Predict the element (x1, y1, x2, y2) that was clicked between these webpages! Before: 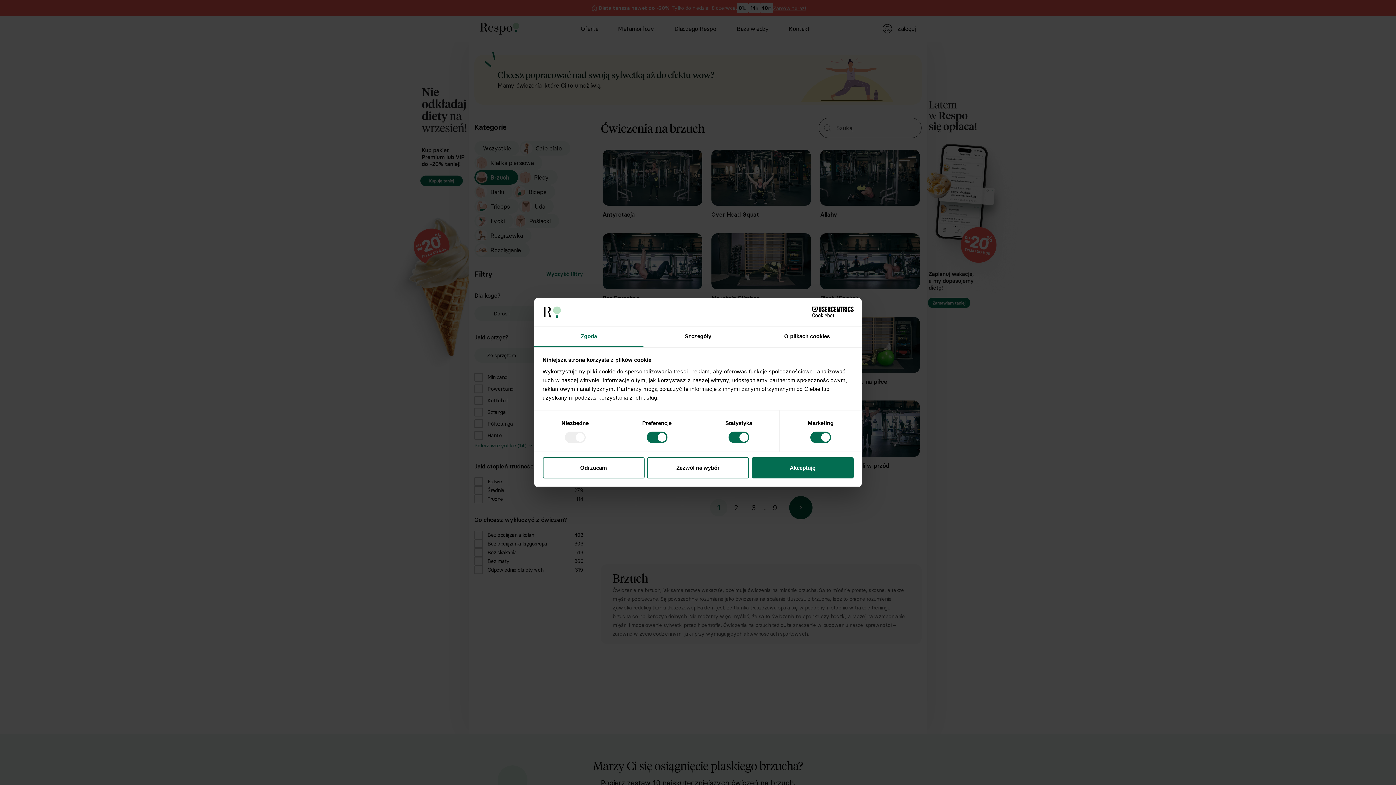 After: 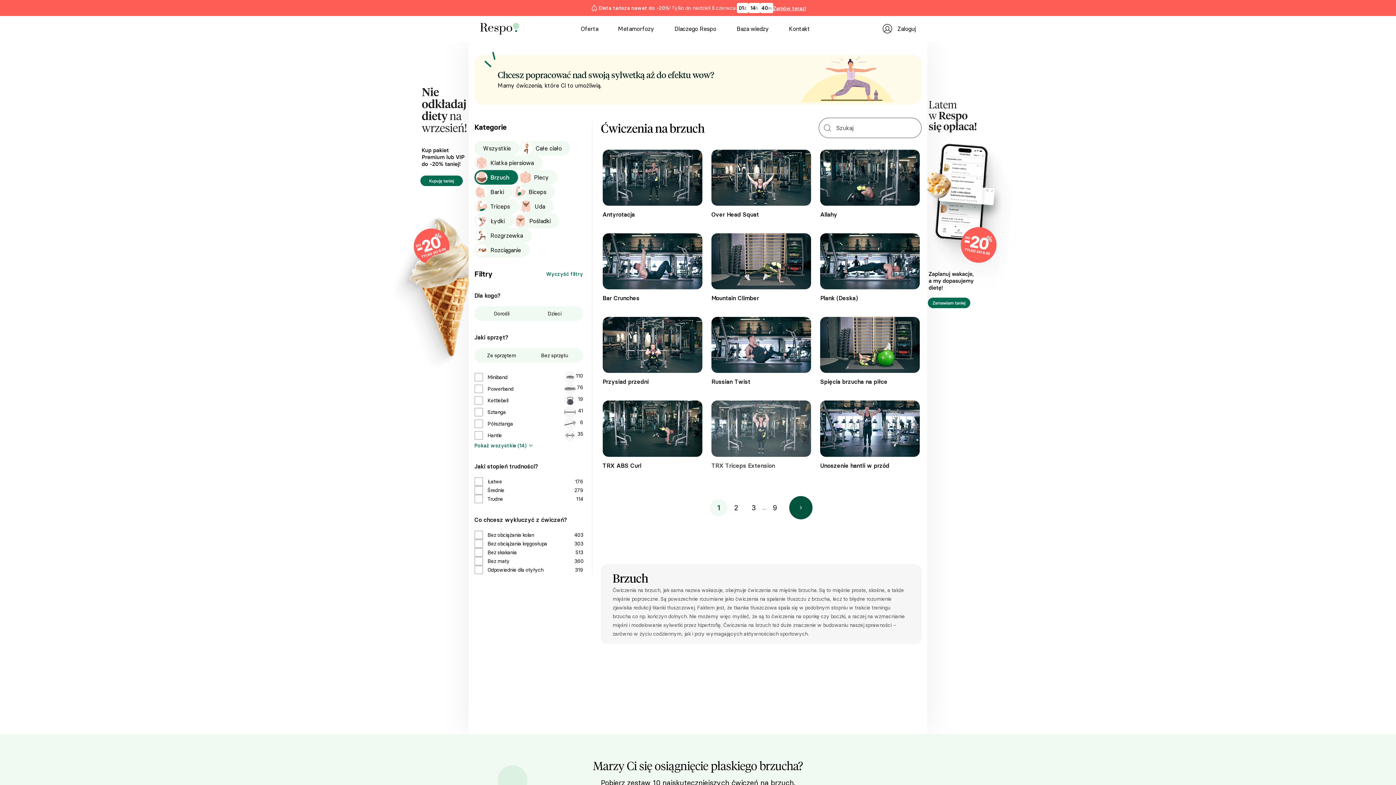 Action: label: Akceptuję bbox: (751, 457, 853, 478)